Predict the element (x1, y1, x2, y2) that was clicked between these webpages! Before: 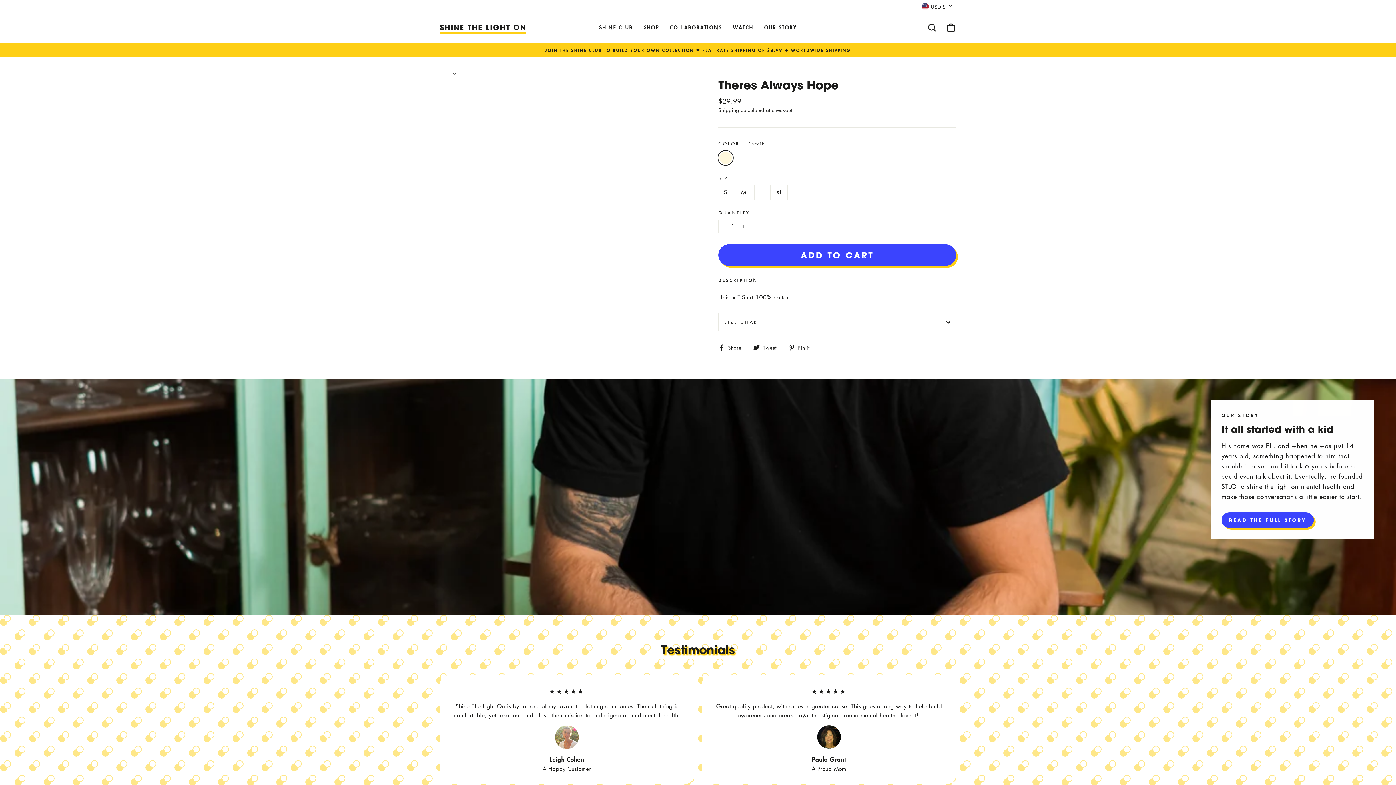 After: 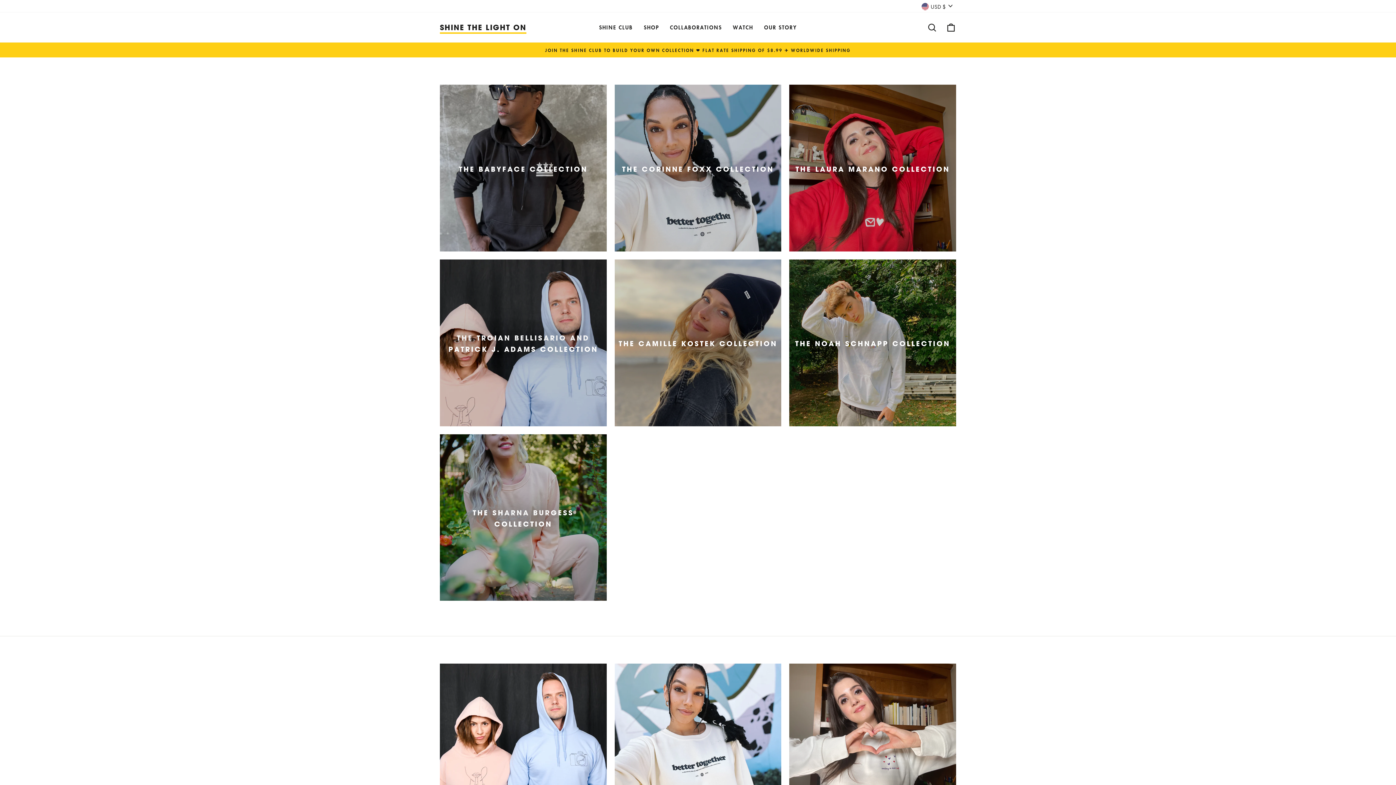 Action: bbox: (664, 20, 727, 34) label: COLLABORATIONS